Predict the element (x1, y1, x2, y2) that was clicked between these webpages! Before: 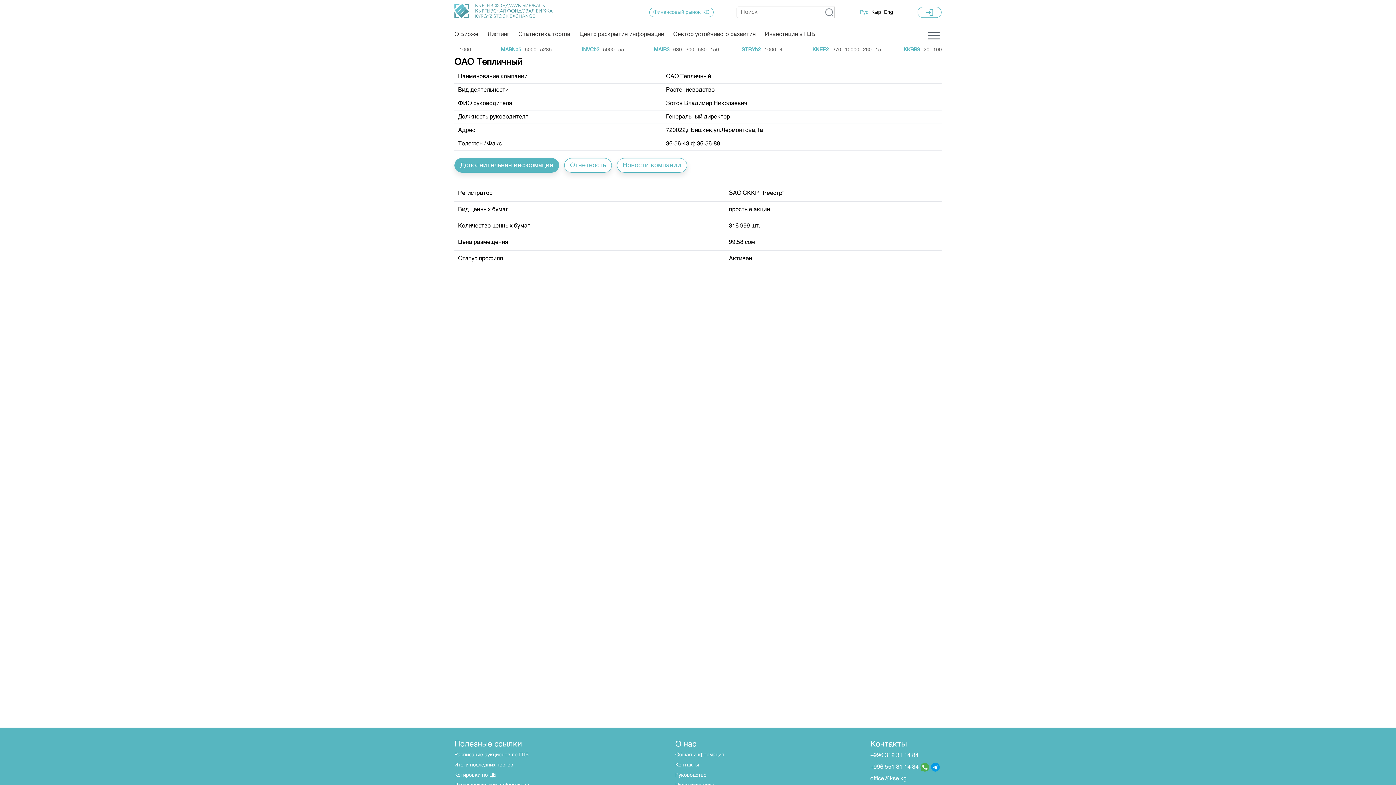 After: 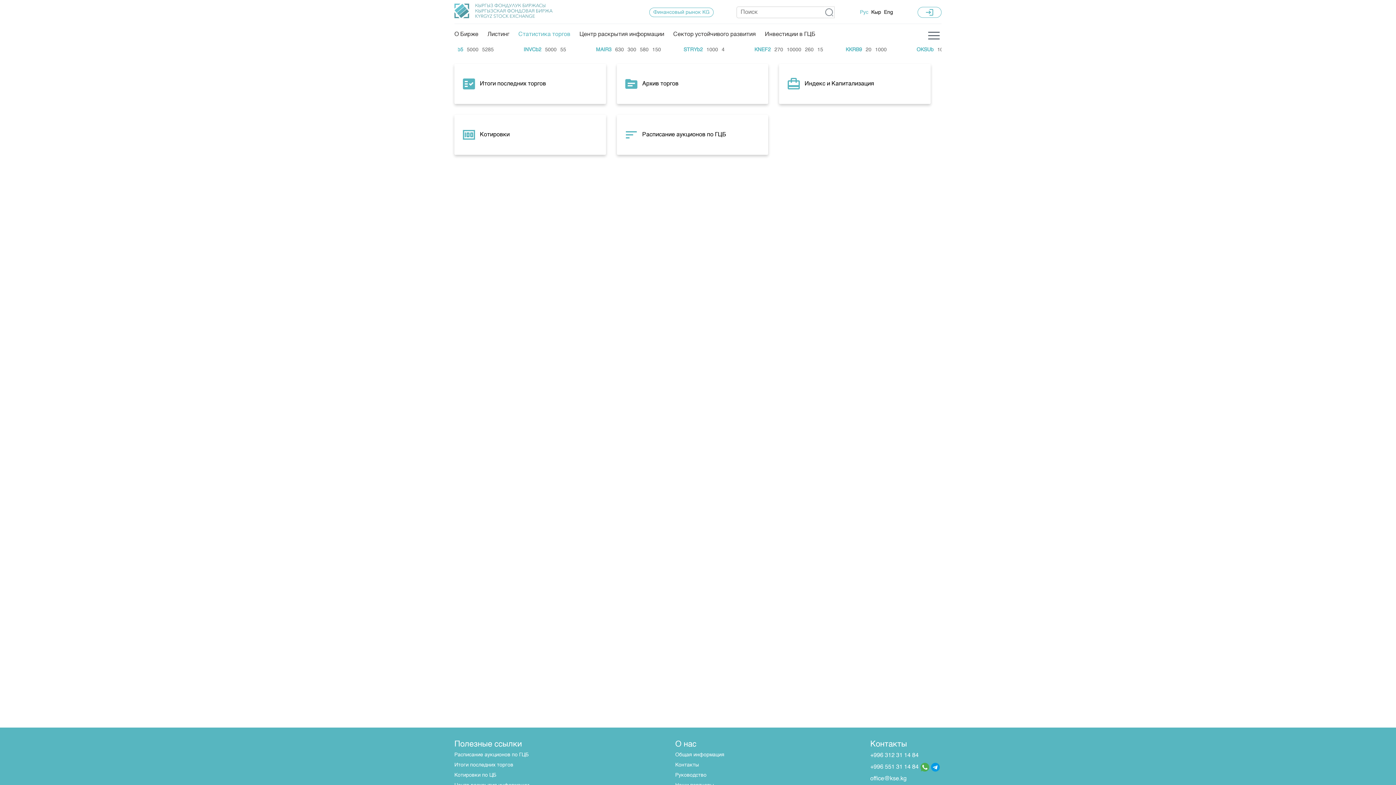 Action: bbox: (518, 29, 570, 43) label: Статистика торгов